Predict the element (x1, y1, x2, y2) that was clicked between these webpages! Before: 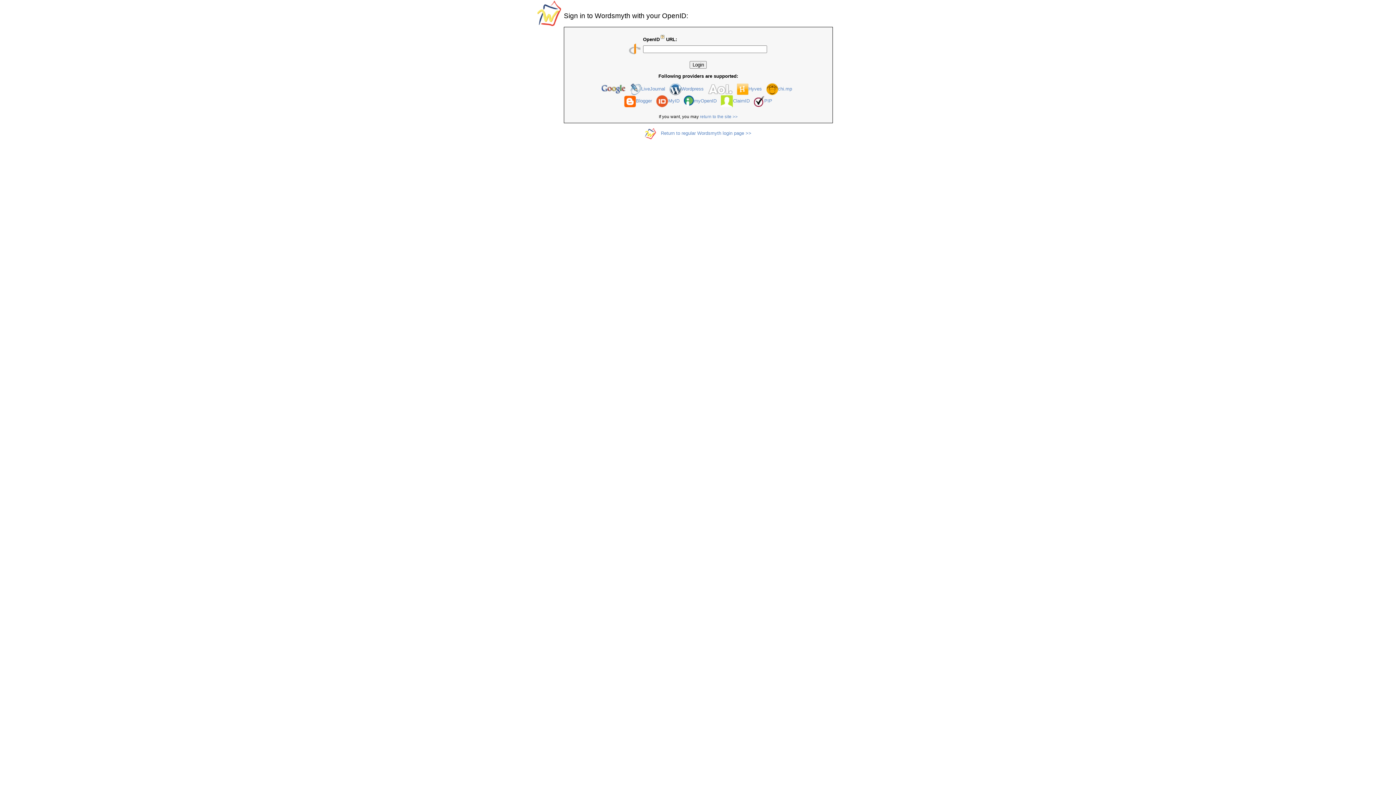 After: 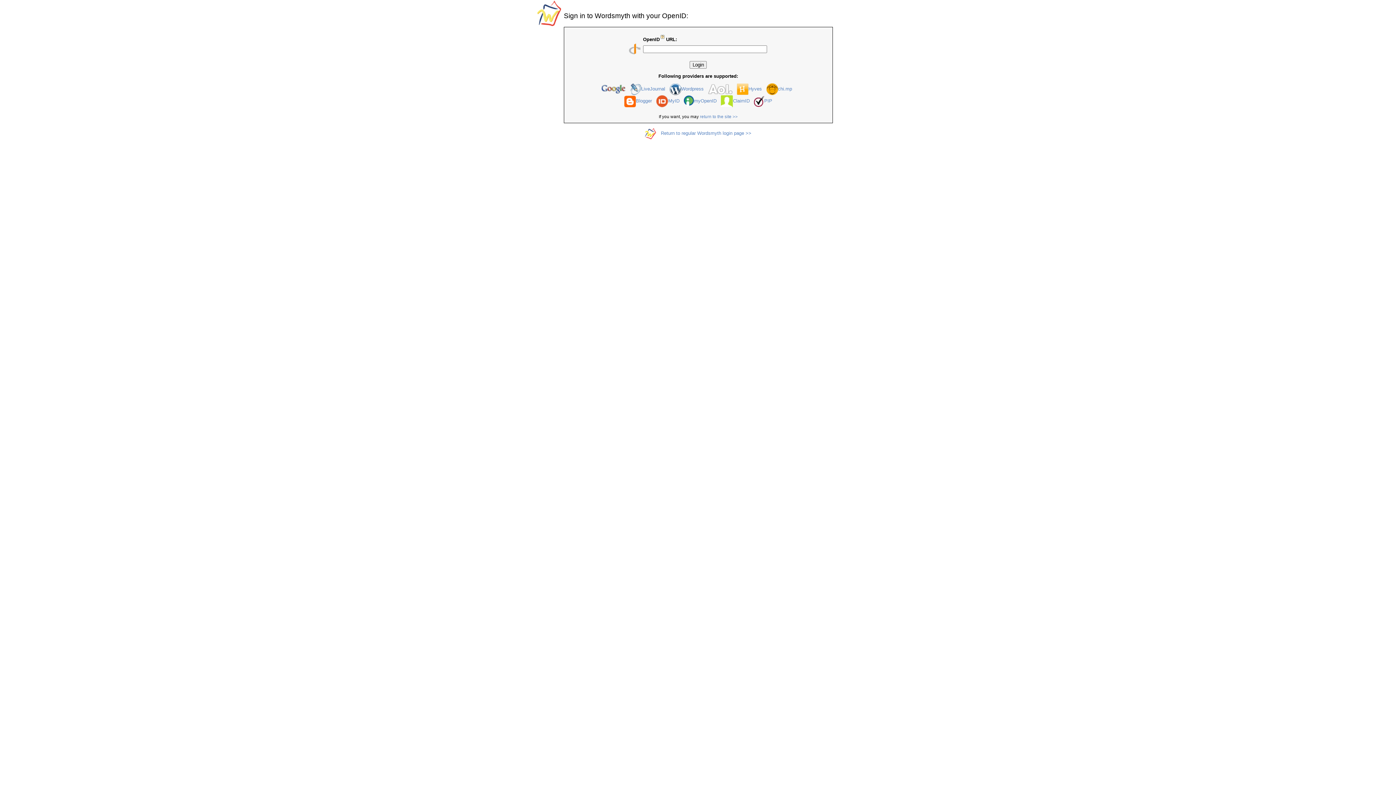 Action: bbox: (601, 86, 625, 91)